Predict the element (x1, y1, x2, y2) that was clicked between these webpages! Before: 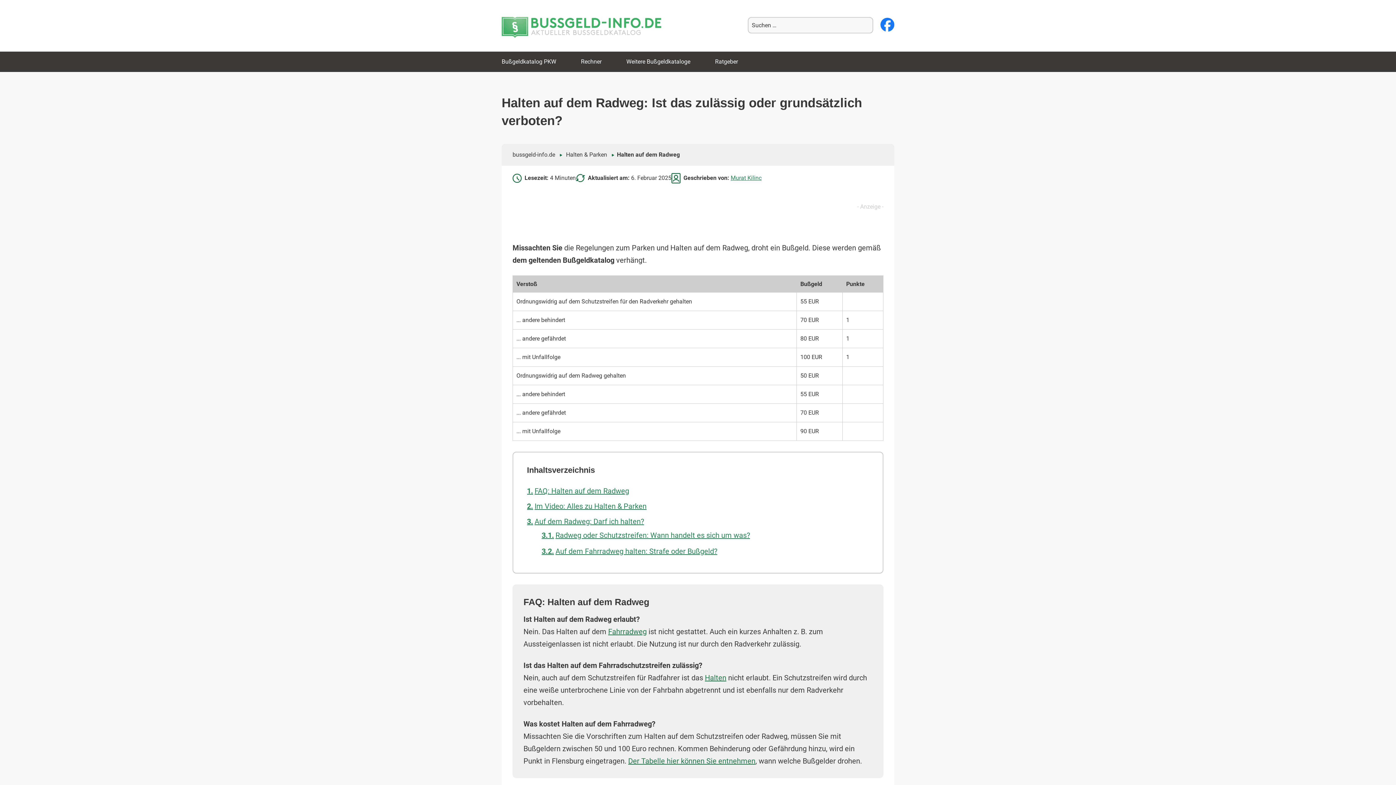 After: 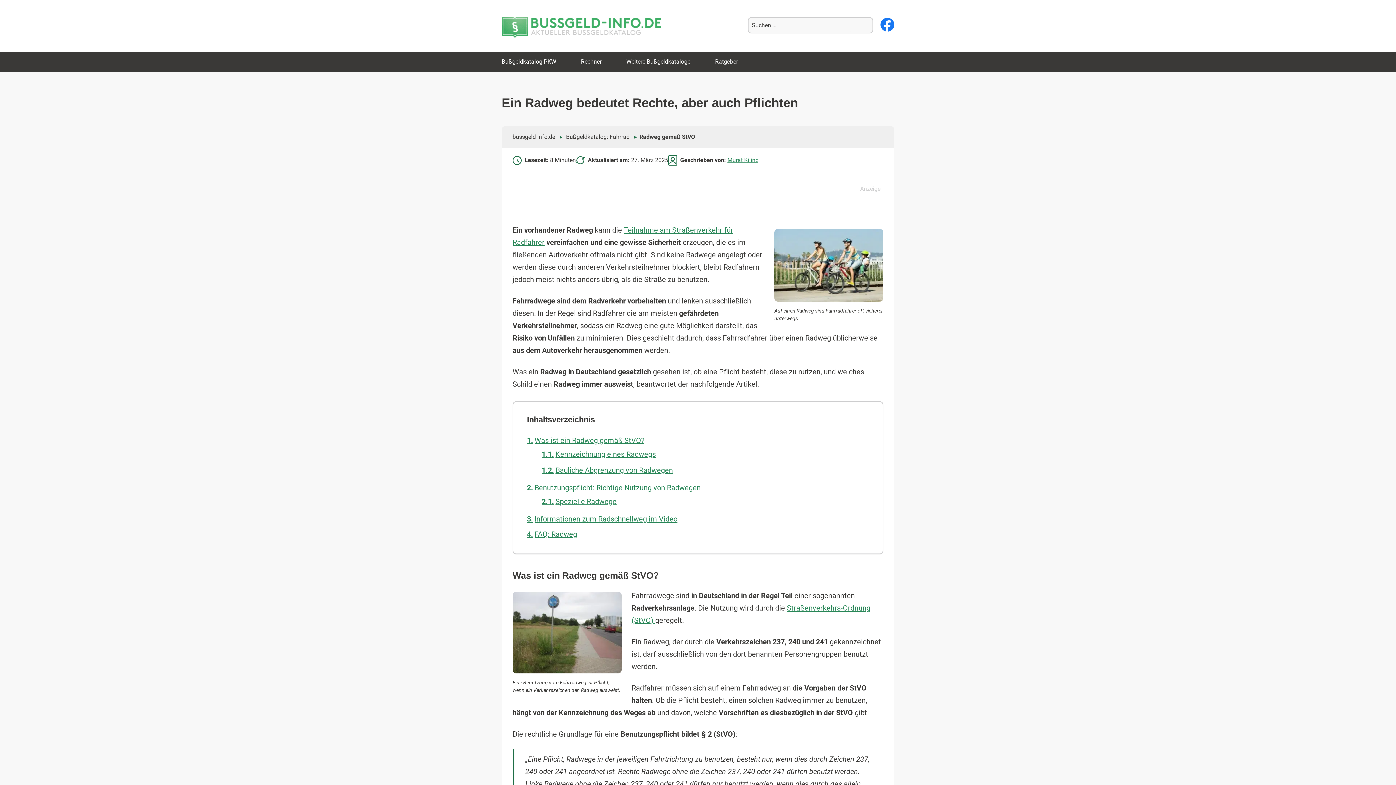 Action: bbox: (608, 627, 646, 636) label: Fahrradweg